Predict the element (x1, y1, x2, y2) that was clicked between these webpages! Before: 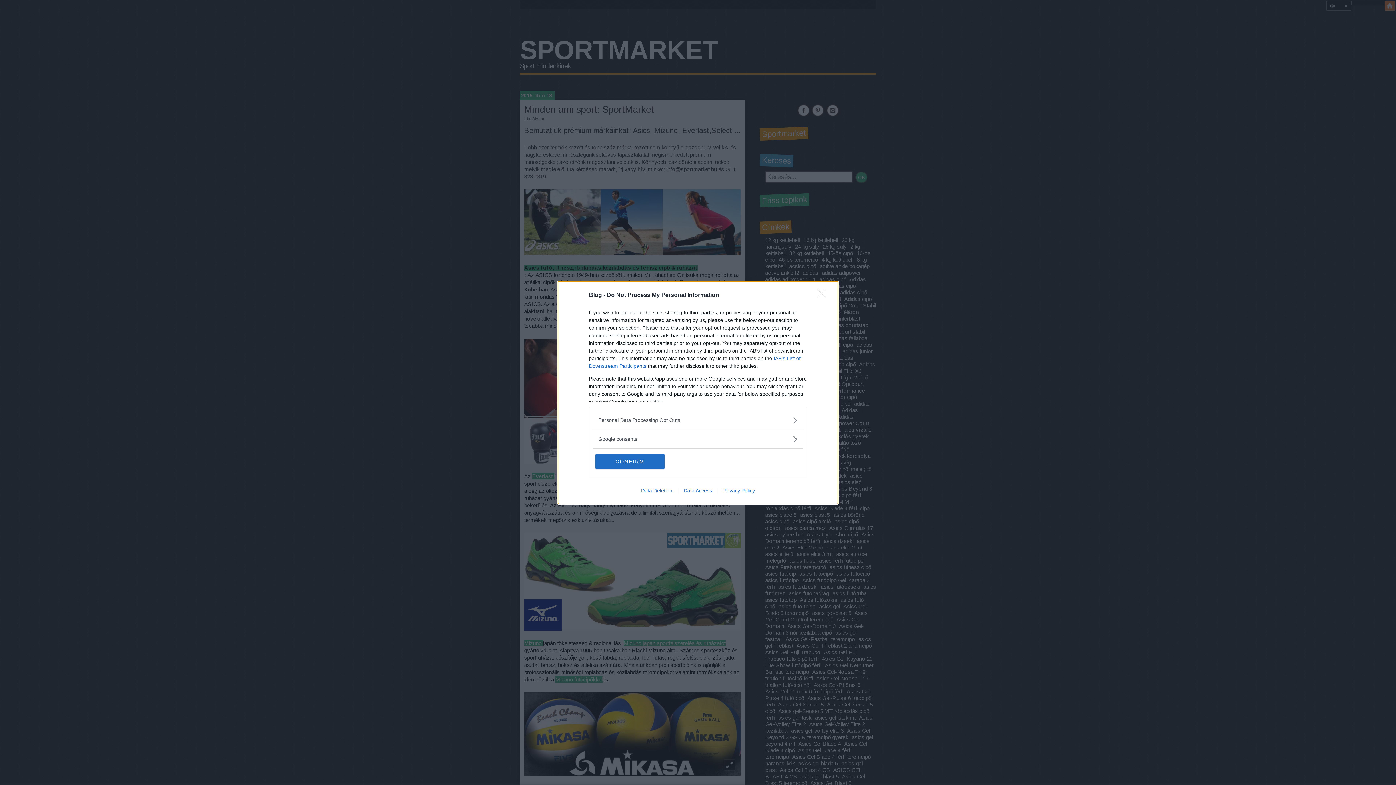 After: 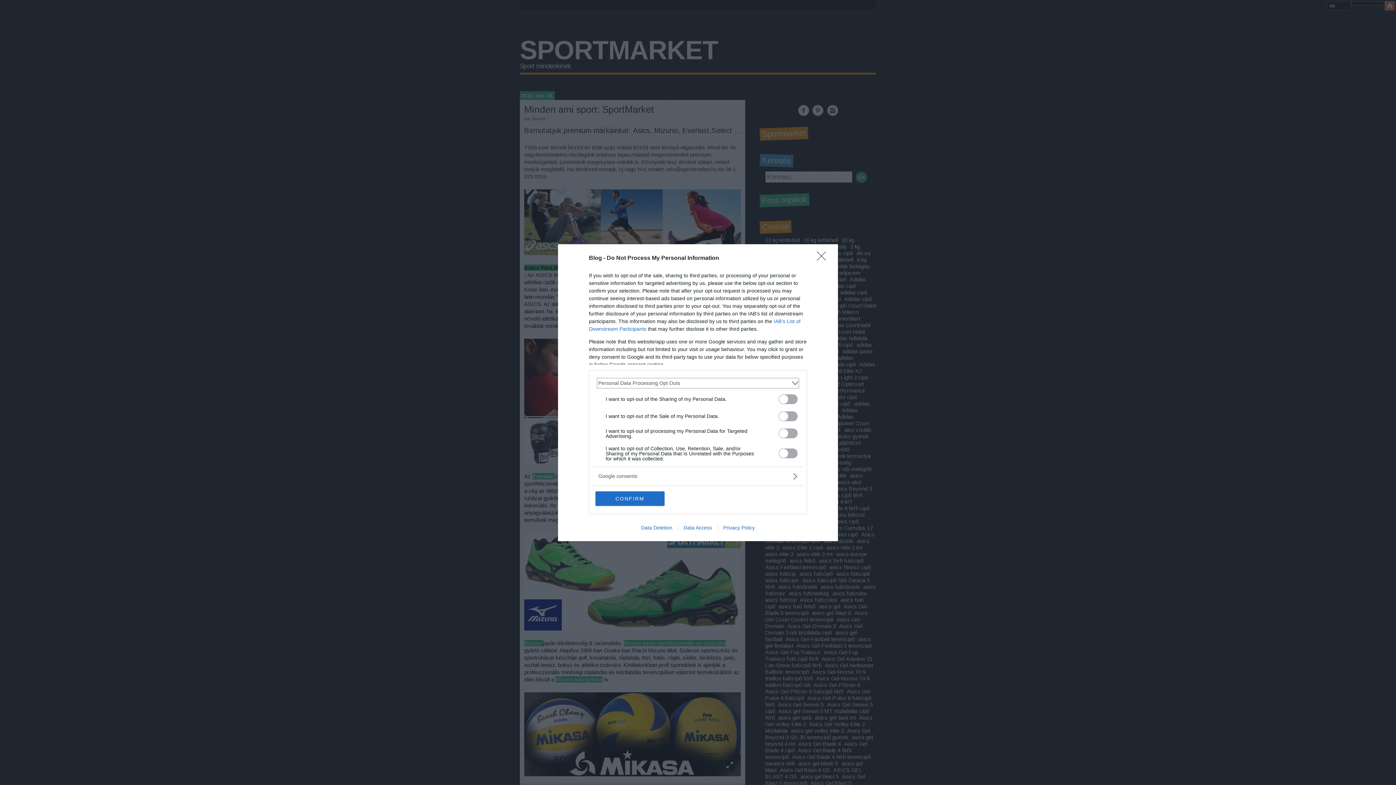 Action: bbox: (598, 416, 797, 424) label: Opt-Outs